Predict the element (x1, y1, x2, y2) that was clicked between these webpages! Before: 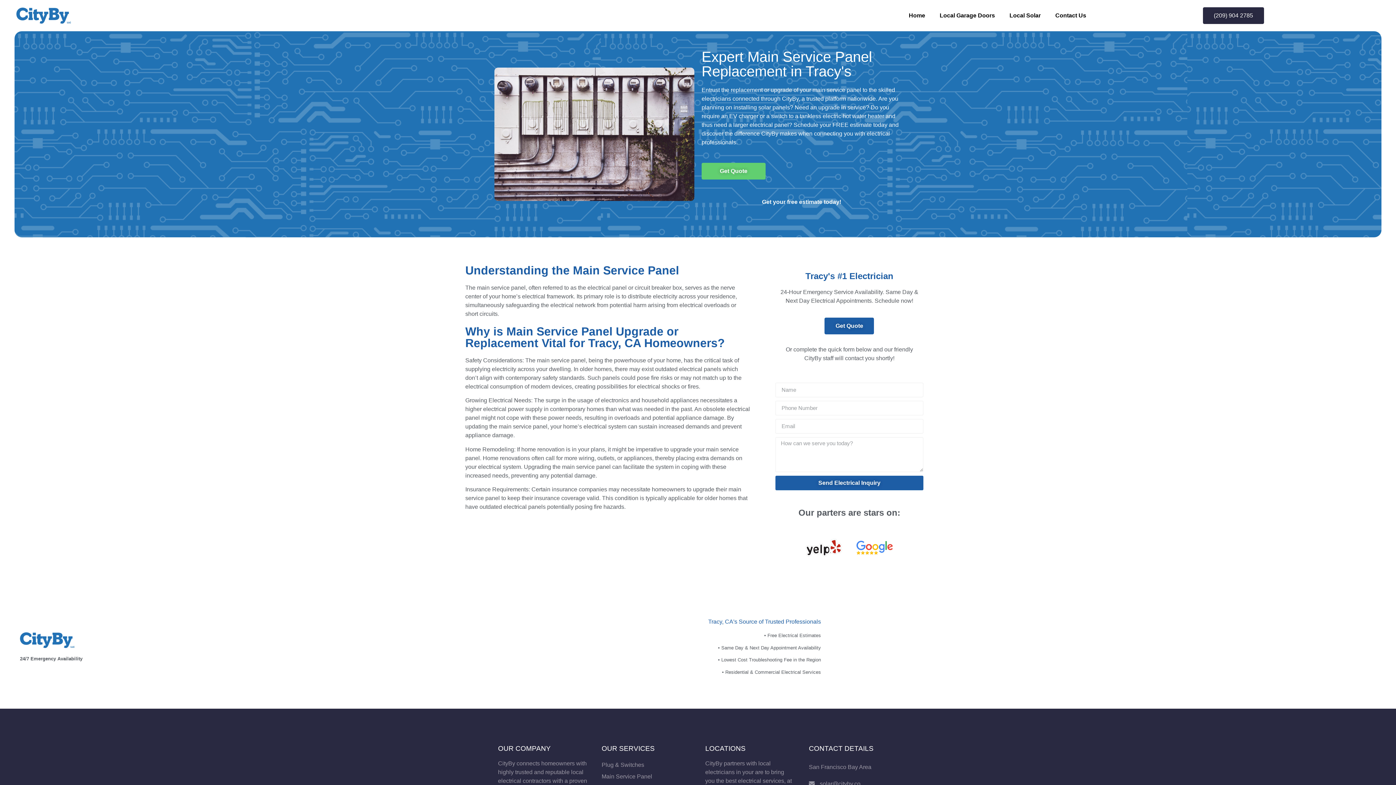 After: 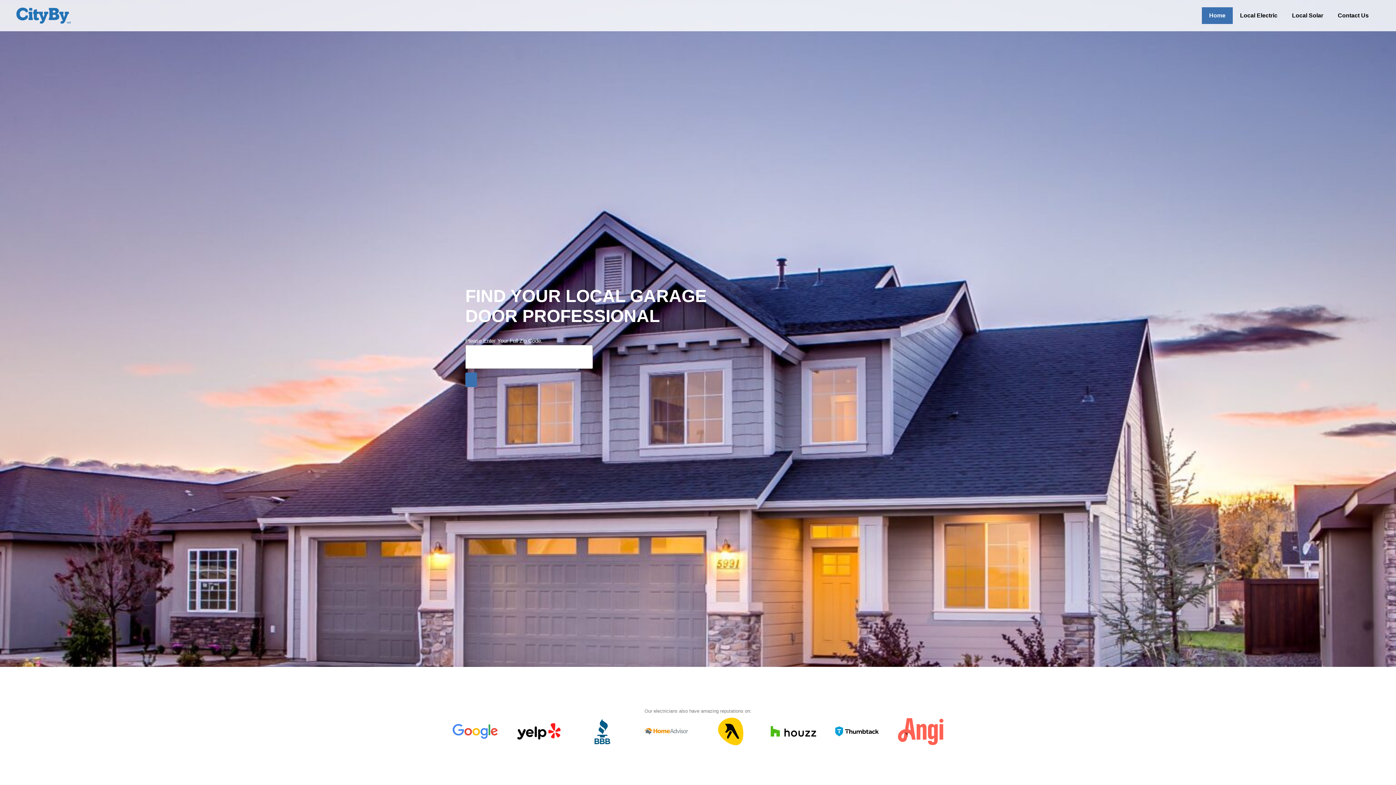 Action: label: Local Garage Doors bbox: (932, 7, 1002, 24)